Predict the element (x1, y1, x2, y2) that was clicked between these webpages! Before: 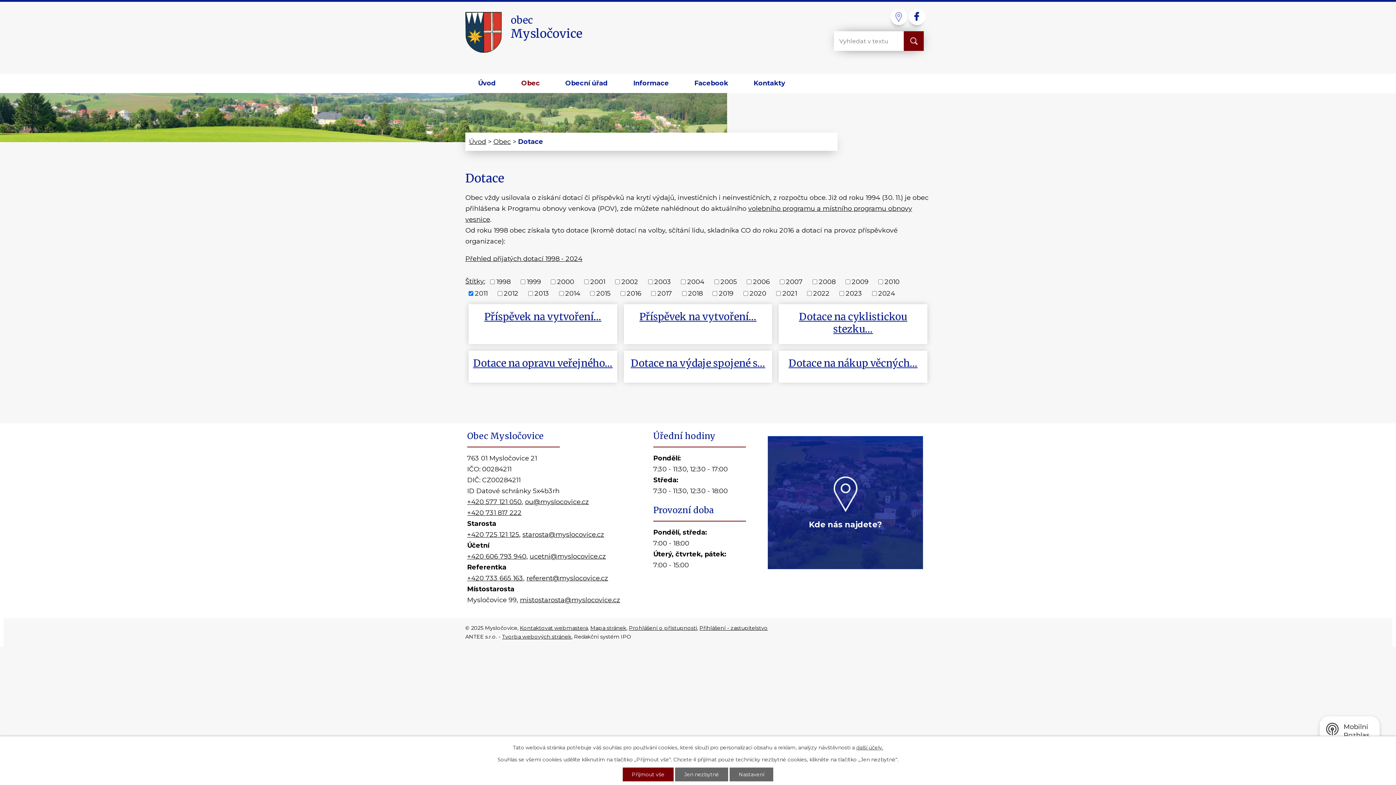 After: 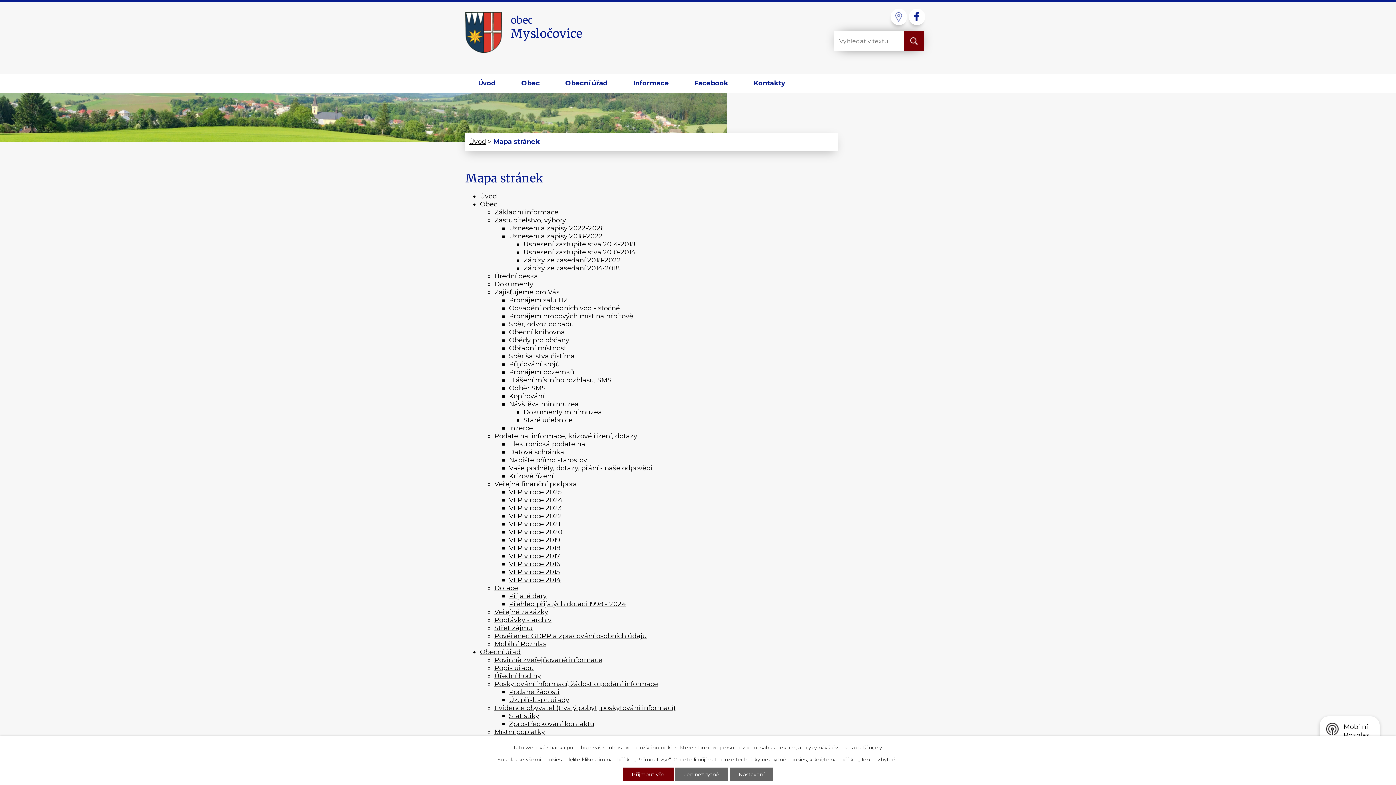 Action: label: Mapa stránek bbox: (590, 625, 626, 631)